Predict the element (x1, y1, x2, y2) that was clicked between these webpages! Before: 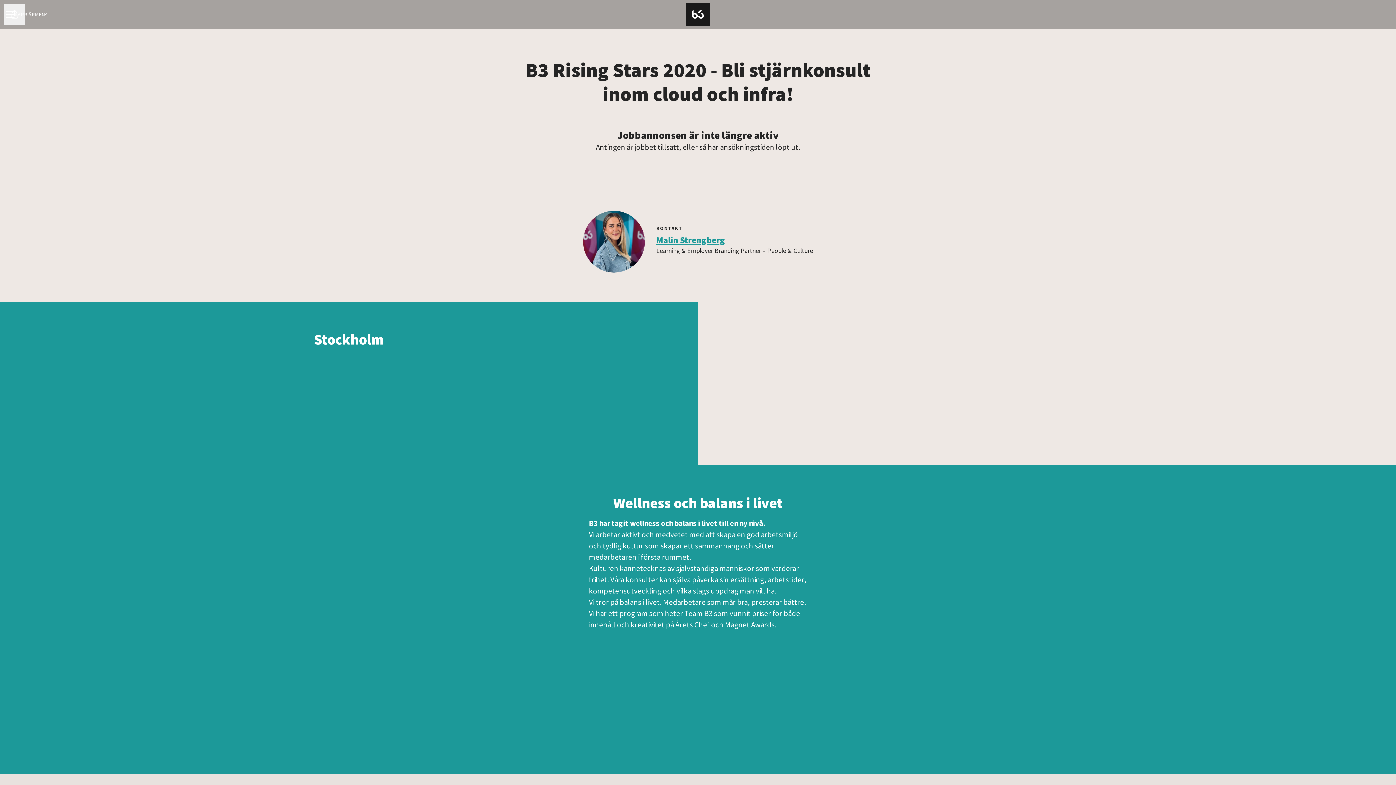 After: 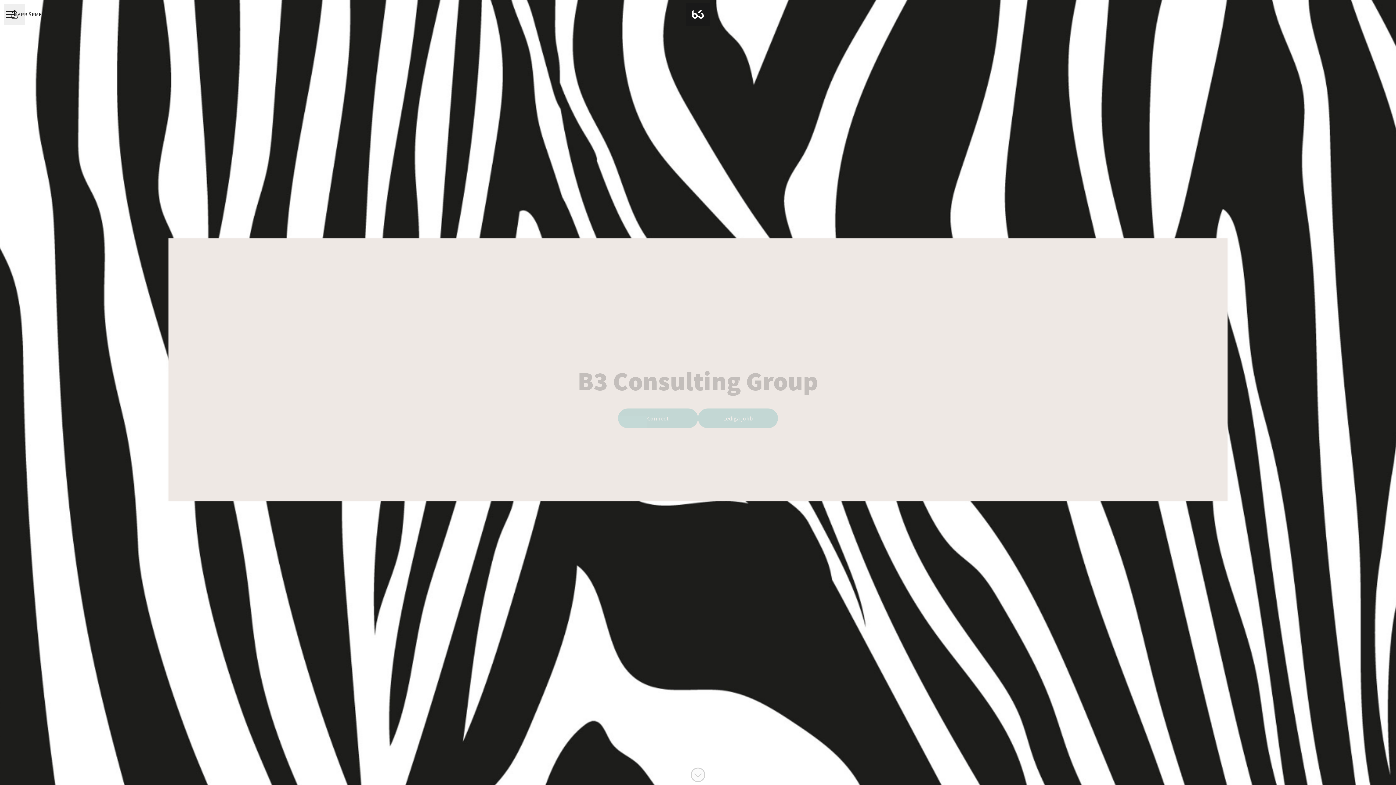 Action: bbox: (686, 1, 709, 27)